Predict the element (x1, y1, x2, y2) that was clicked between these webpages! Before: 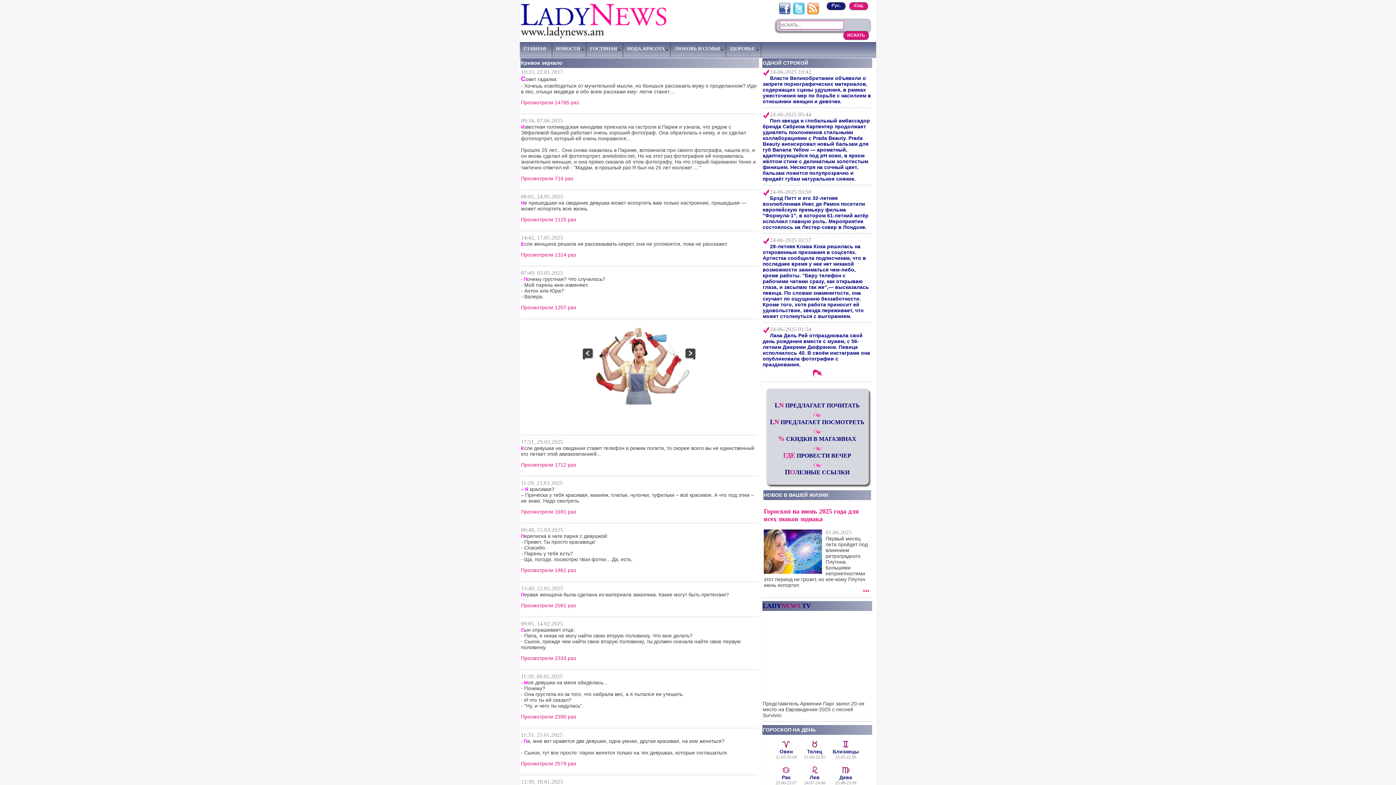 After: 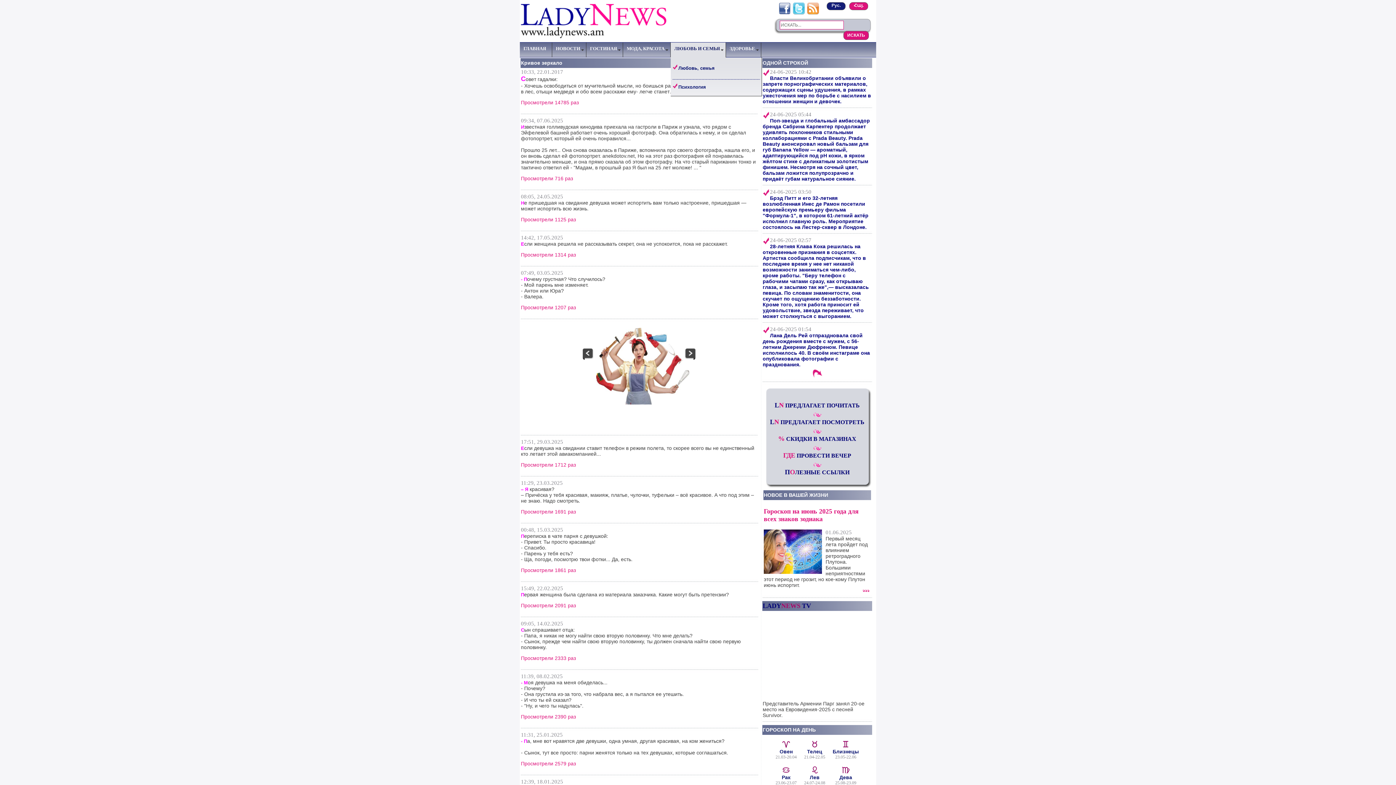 Action: label: ЛЮБОВЬ И СЕМЬЯ bbox: (670, 42, 726, 57)